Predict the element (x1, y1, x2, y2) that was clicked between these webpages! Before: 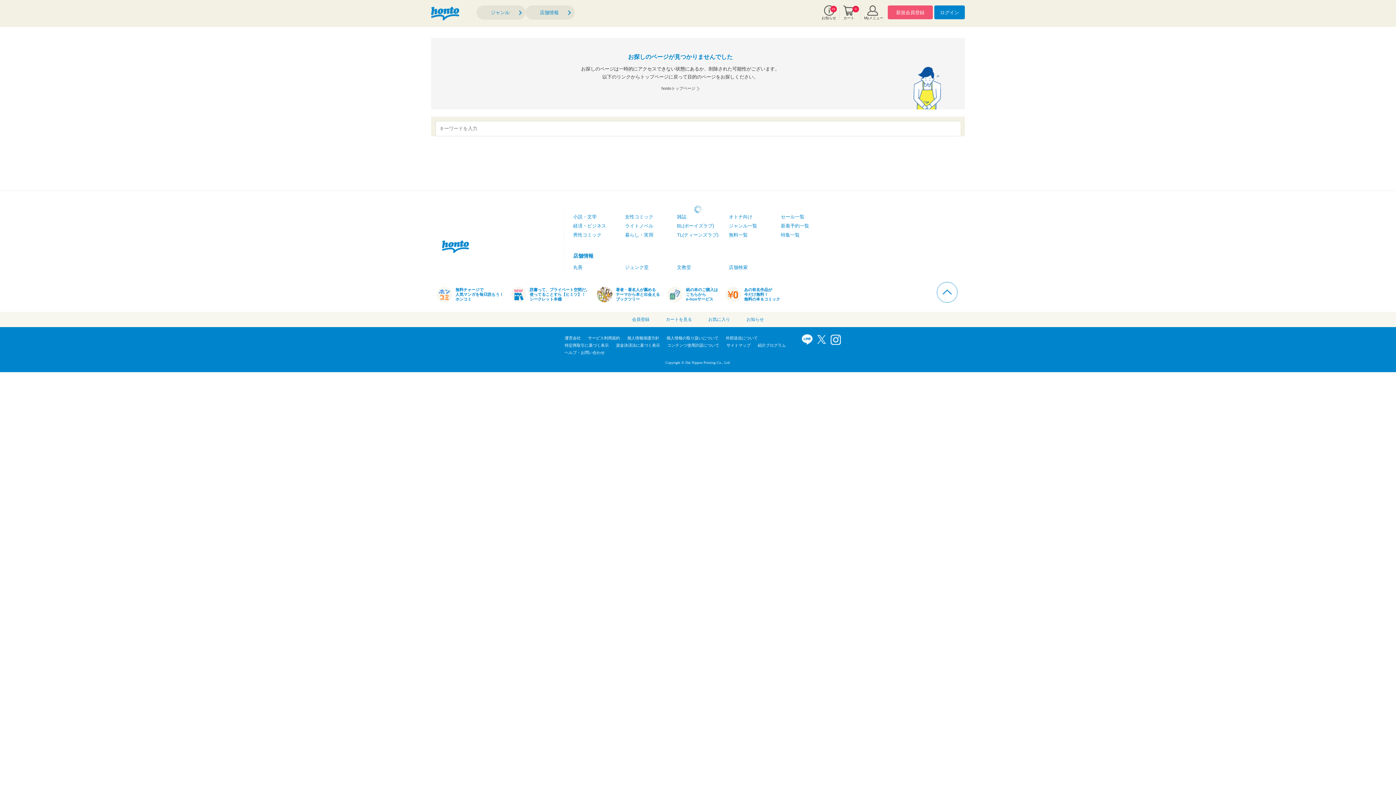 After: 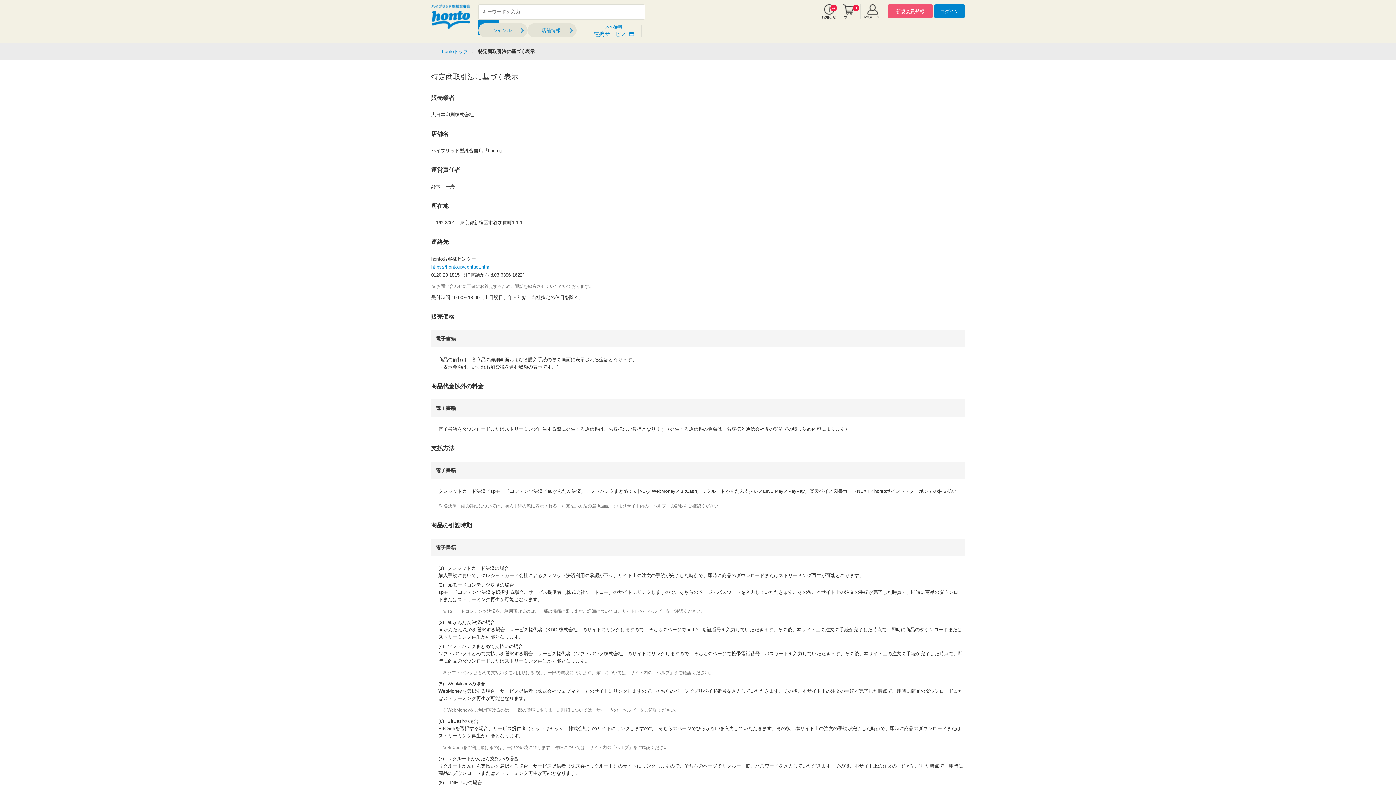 Action: bbox: (564, 343, 608, 347) label: 特定商取引に基づく表示